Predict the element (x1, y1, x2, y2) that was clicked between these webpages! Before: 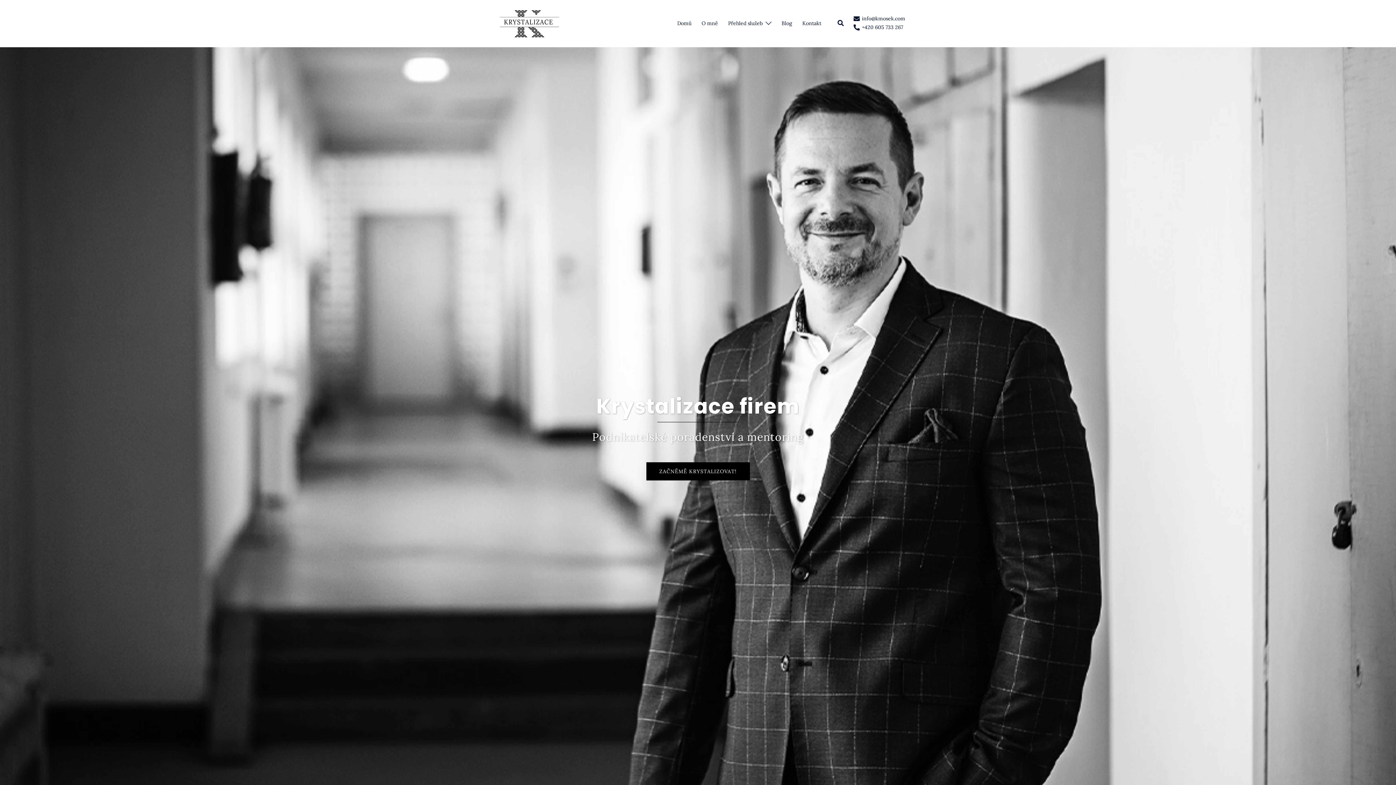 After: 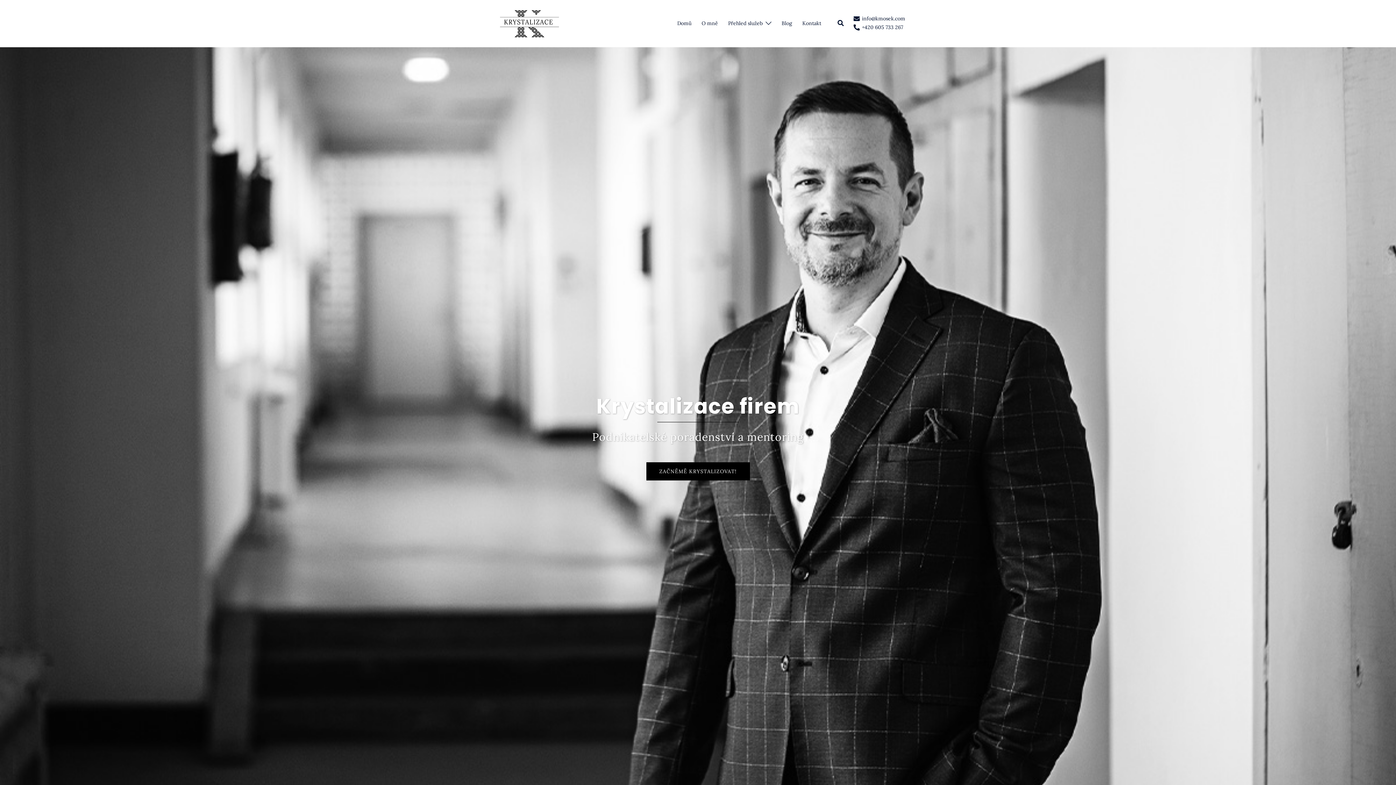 Action: label: Domů bbox: (677, 18, 691, 28)